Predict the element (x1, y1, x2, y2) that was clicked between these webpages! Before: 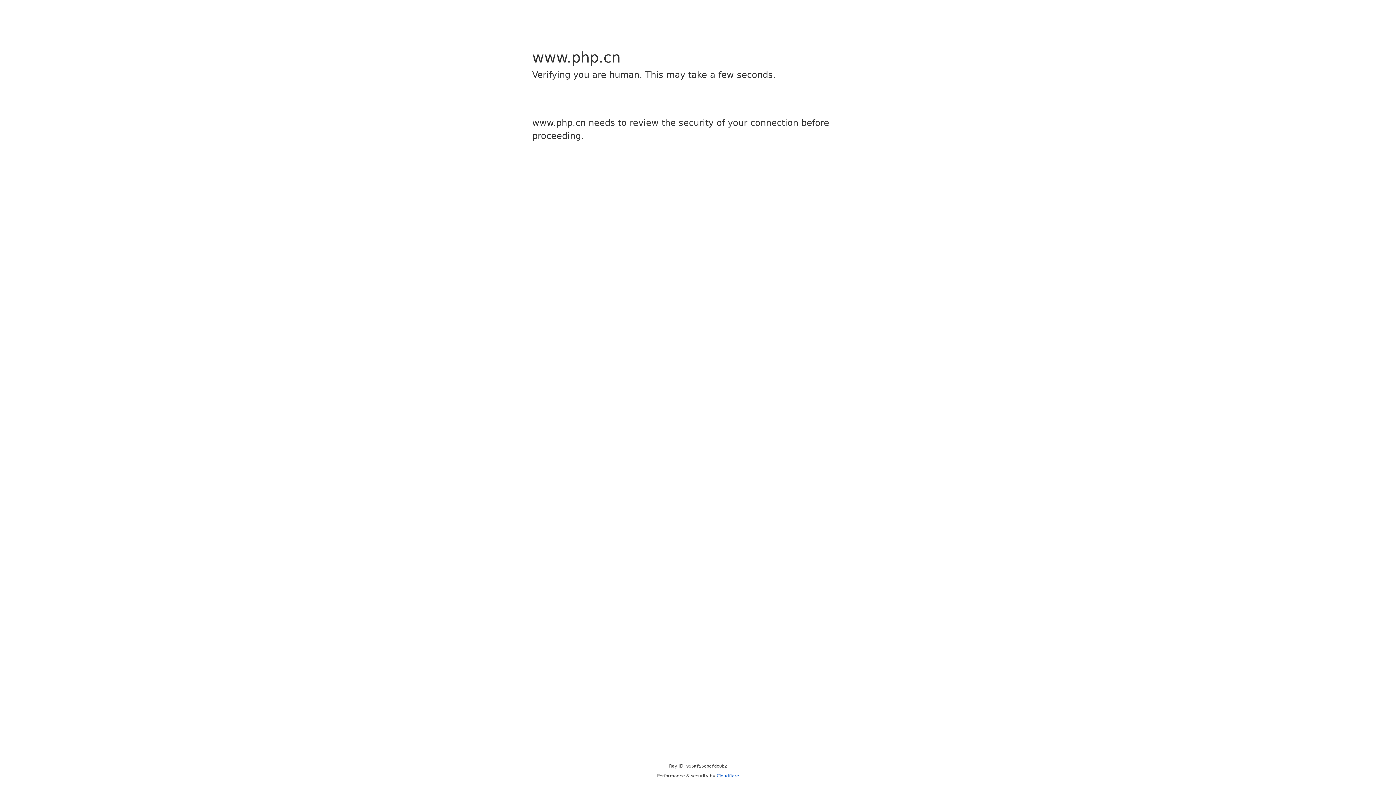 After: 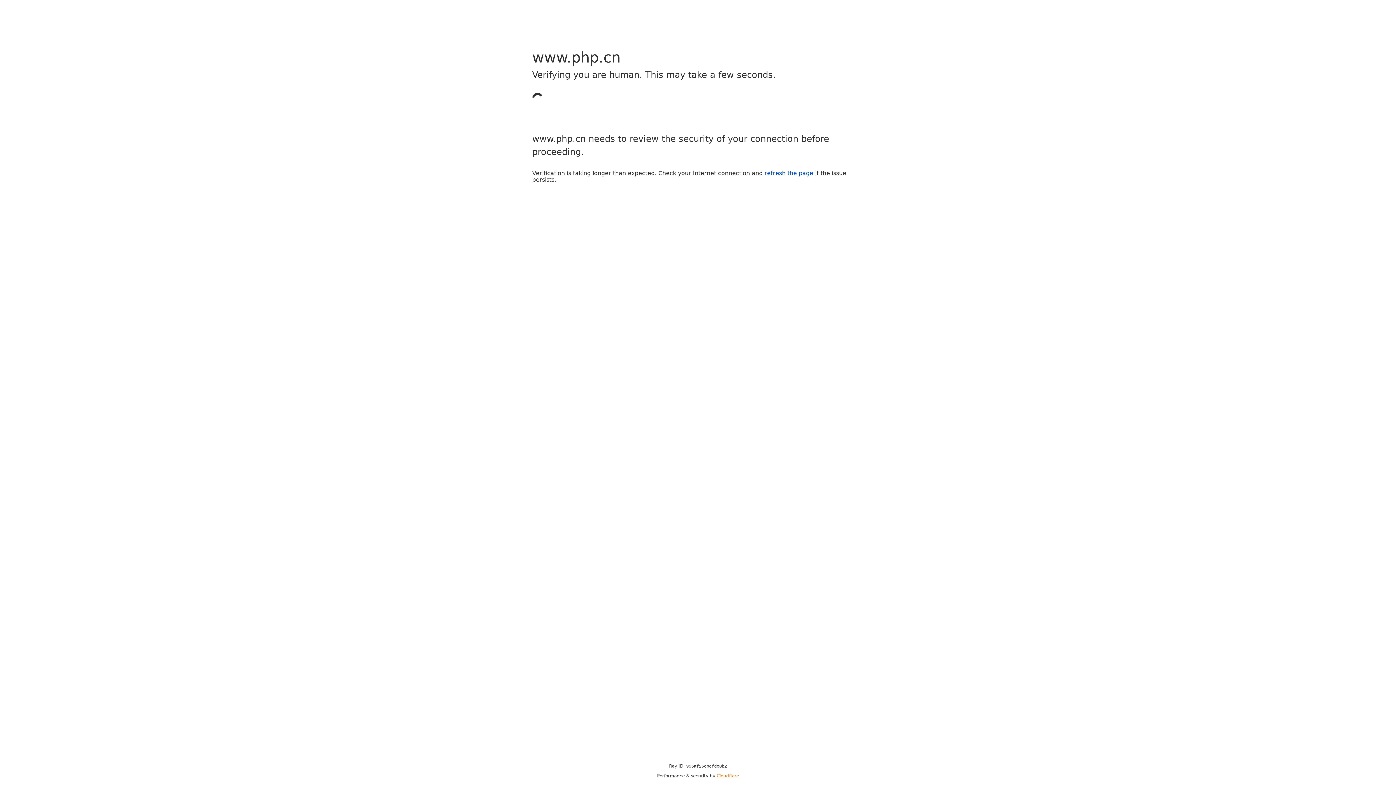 Action: label: Cloudflare bbox: (716, 773, 739, 778)